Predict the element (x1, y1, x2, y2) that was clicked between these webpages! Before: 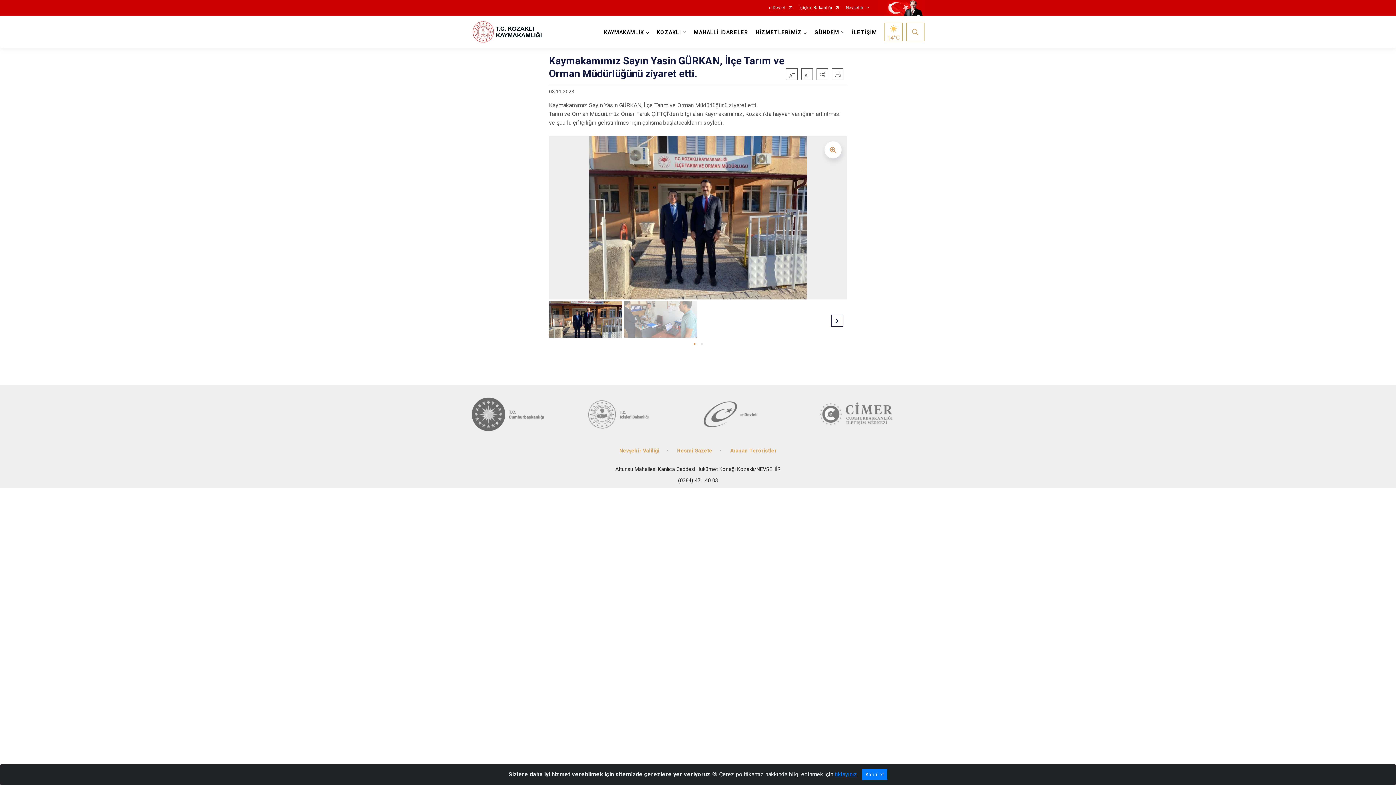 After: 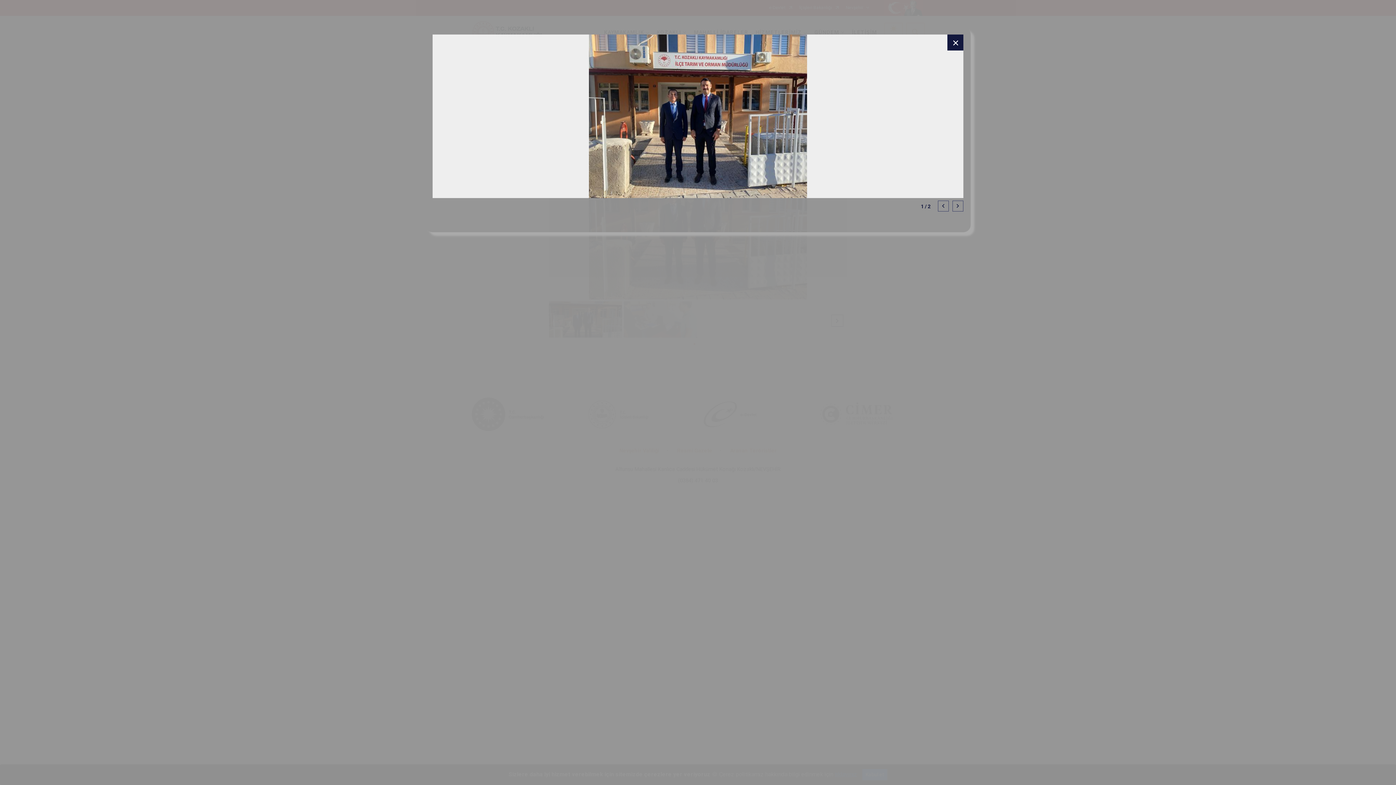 Action: bbox: (824, 141, 841, 158)